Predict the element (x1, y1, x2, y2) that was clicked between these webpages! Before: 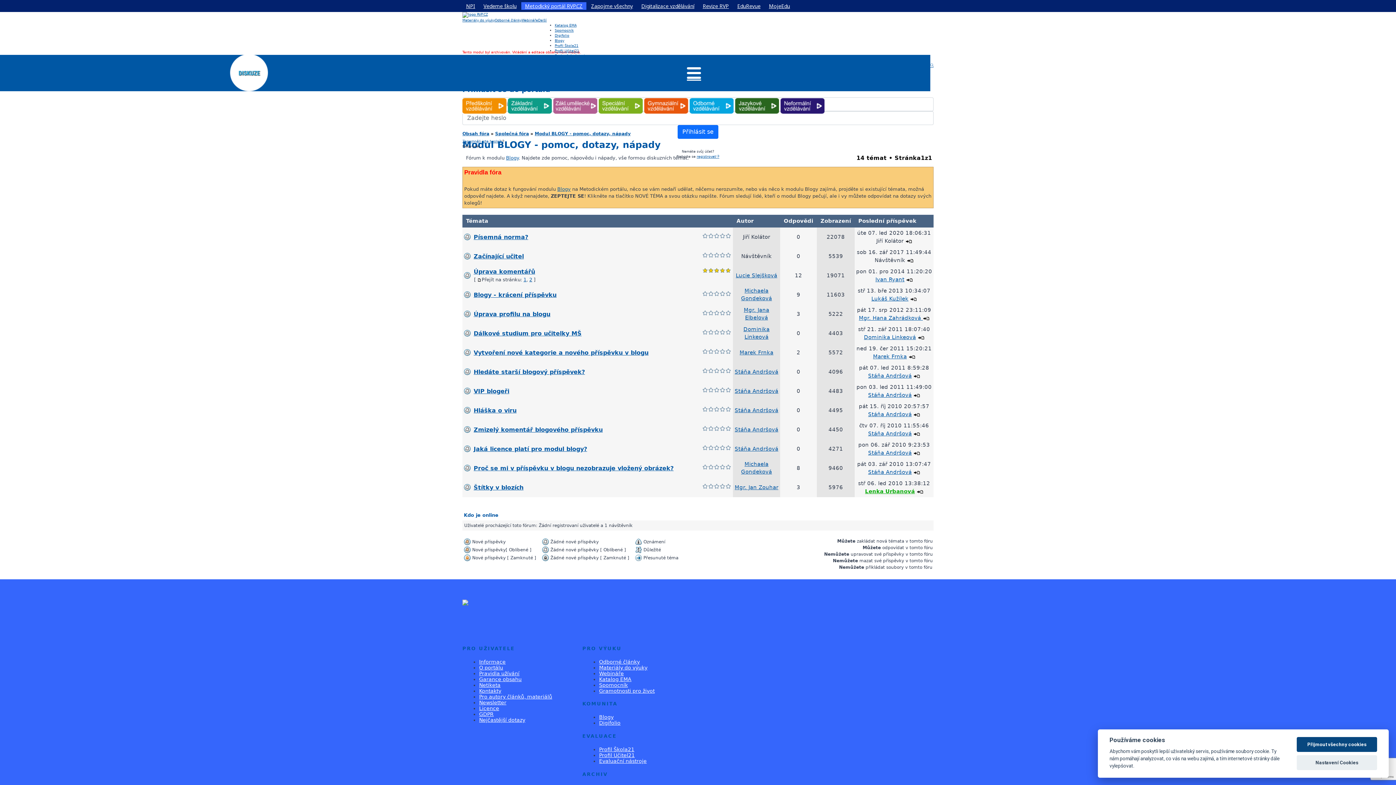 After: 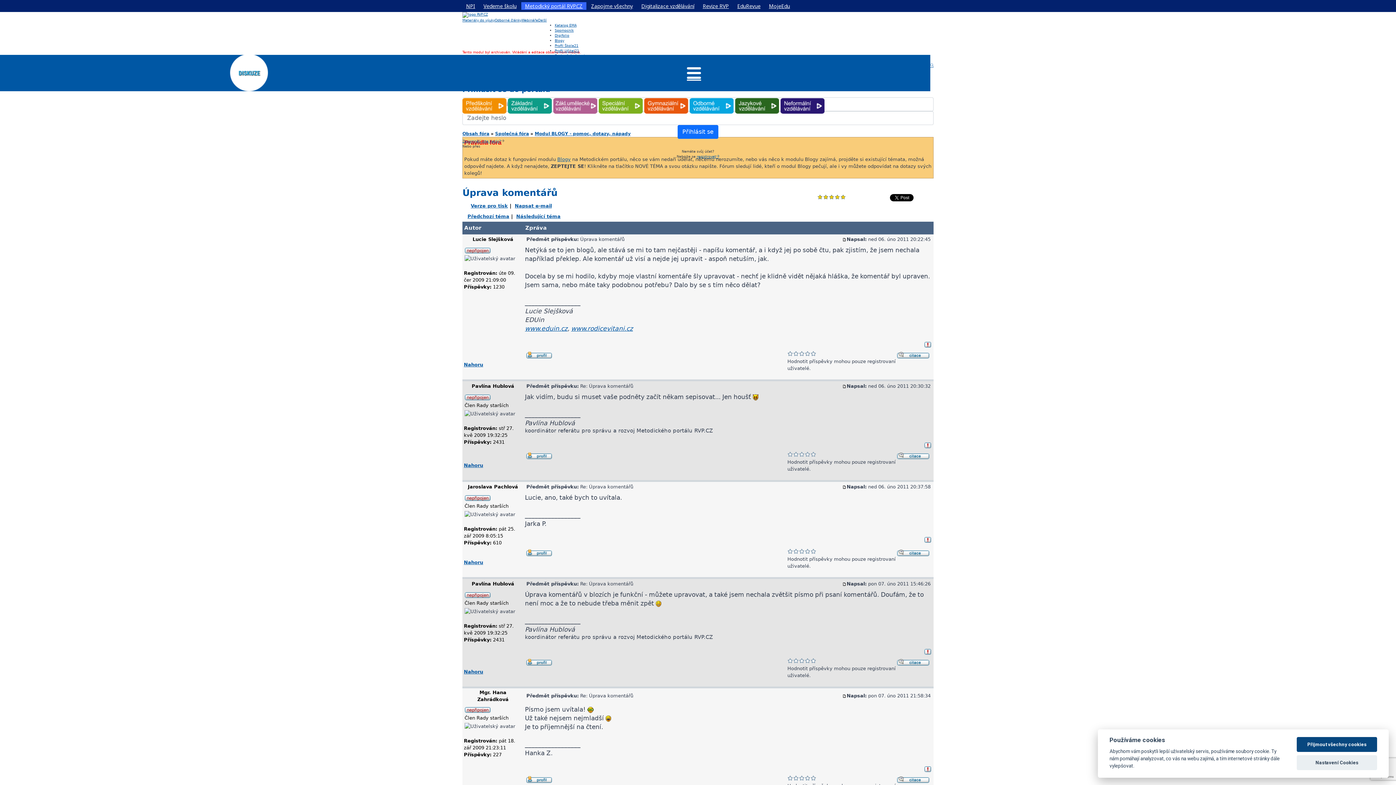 Action: bbox: (523, 277, 526, 282) label: 1